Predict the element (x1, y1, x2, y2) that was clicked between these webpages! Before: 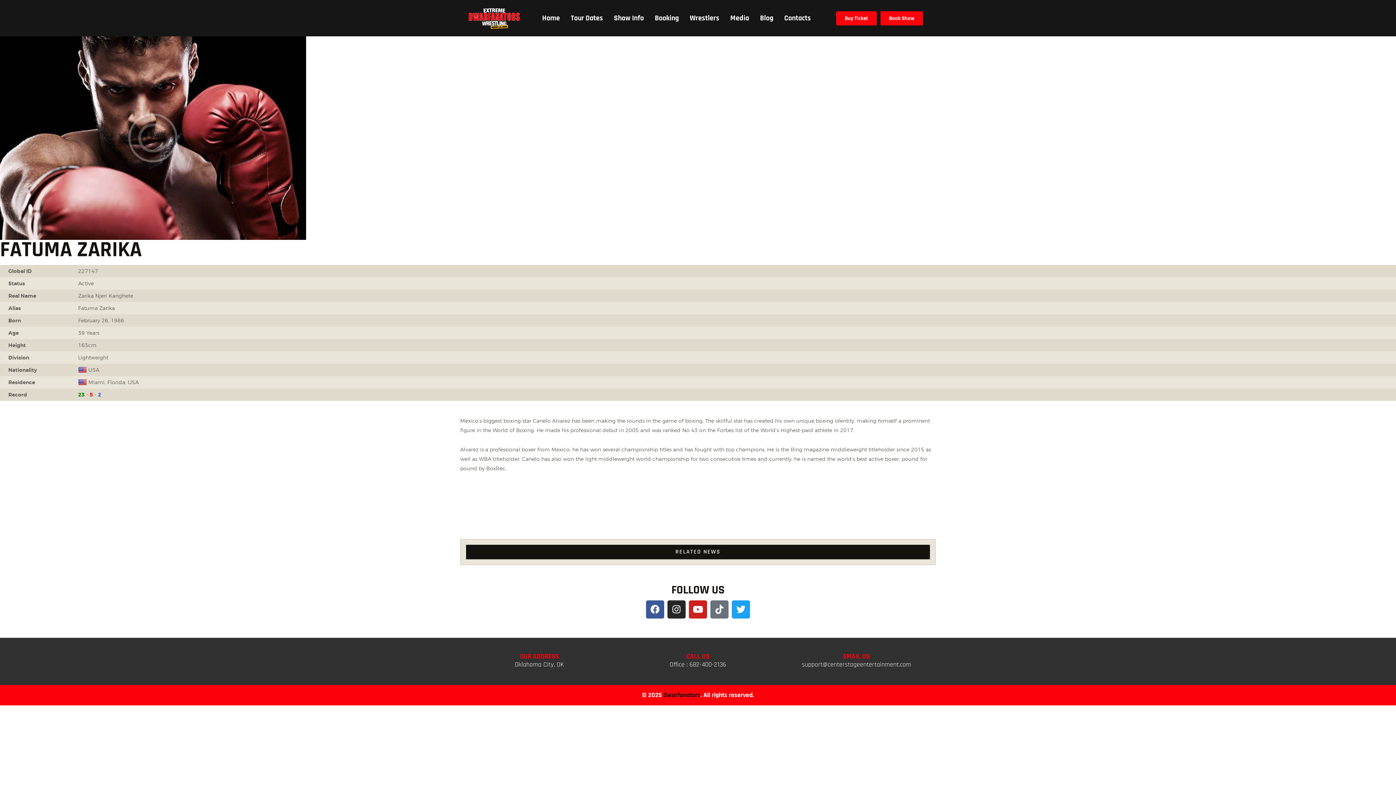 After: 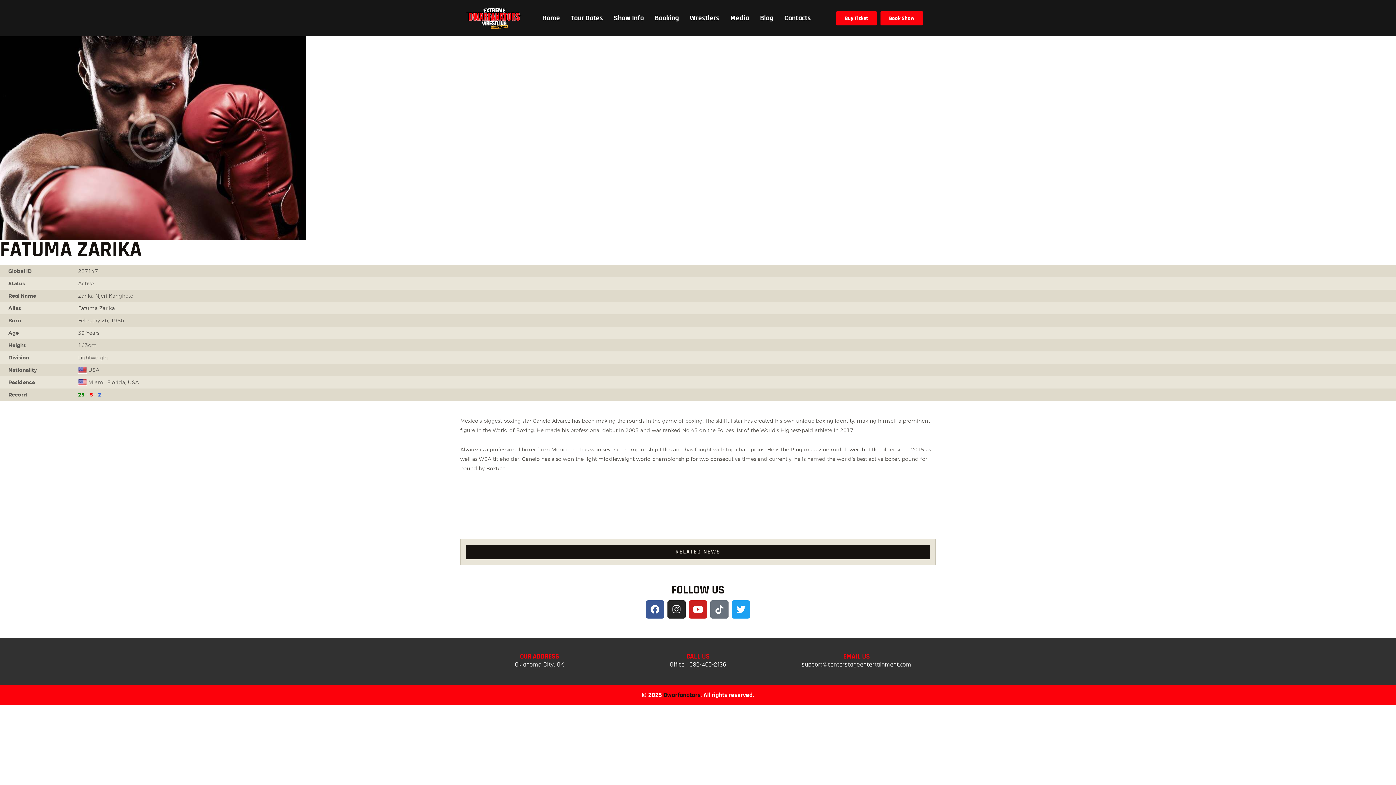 Action: label: Buy Ticket bbox: (836, 11, 876, 25)